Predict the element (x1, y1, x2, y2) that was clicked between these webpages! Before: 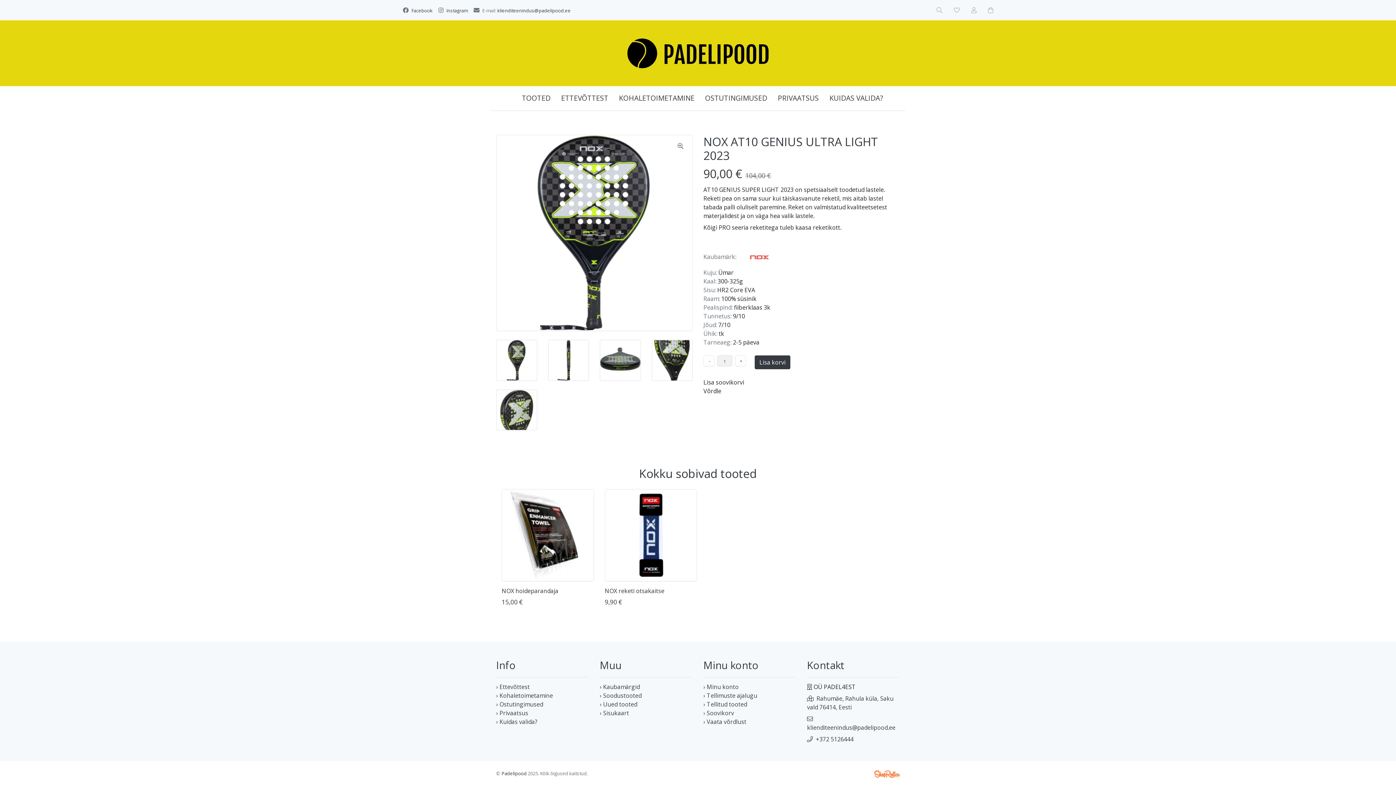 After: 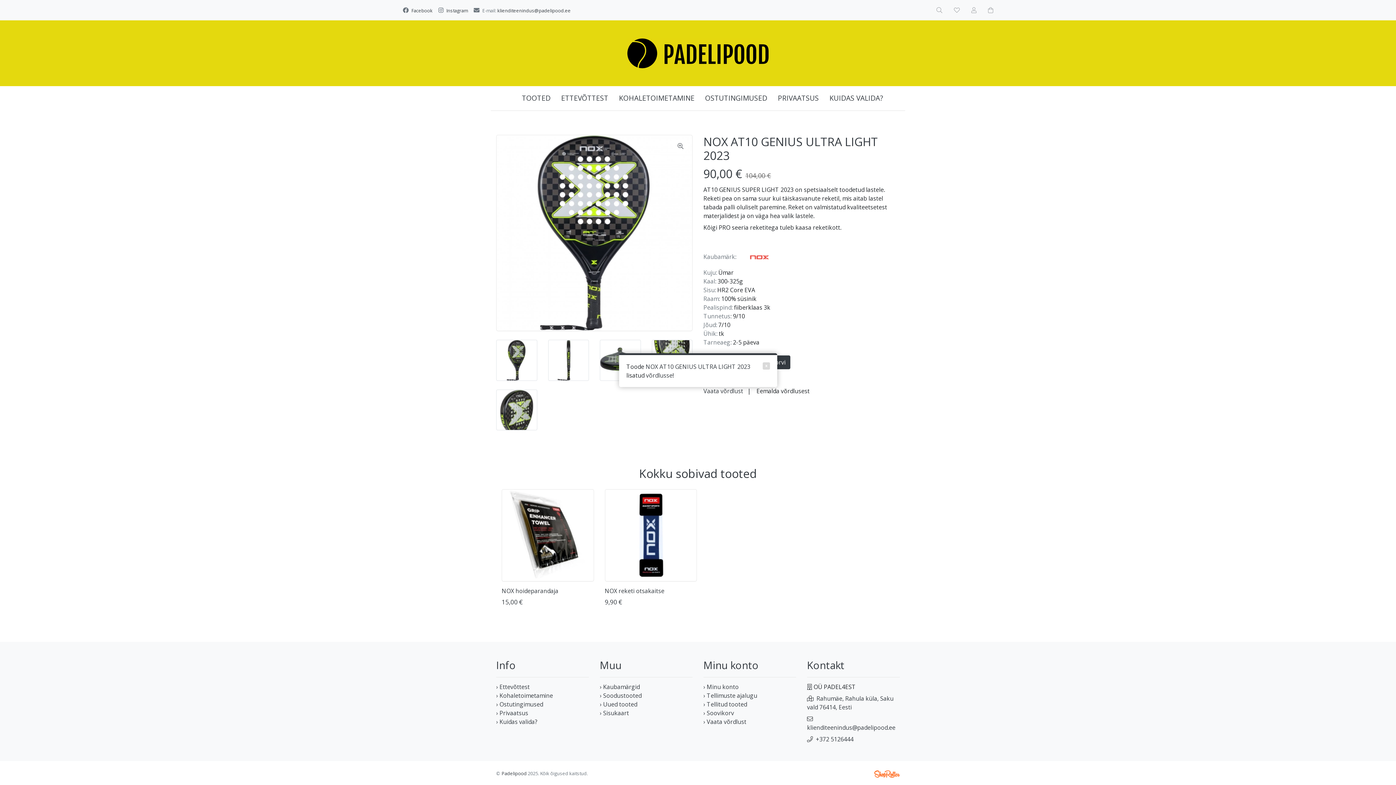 Action: label: Võrdle bbox: (703, 387, 721, 395)